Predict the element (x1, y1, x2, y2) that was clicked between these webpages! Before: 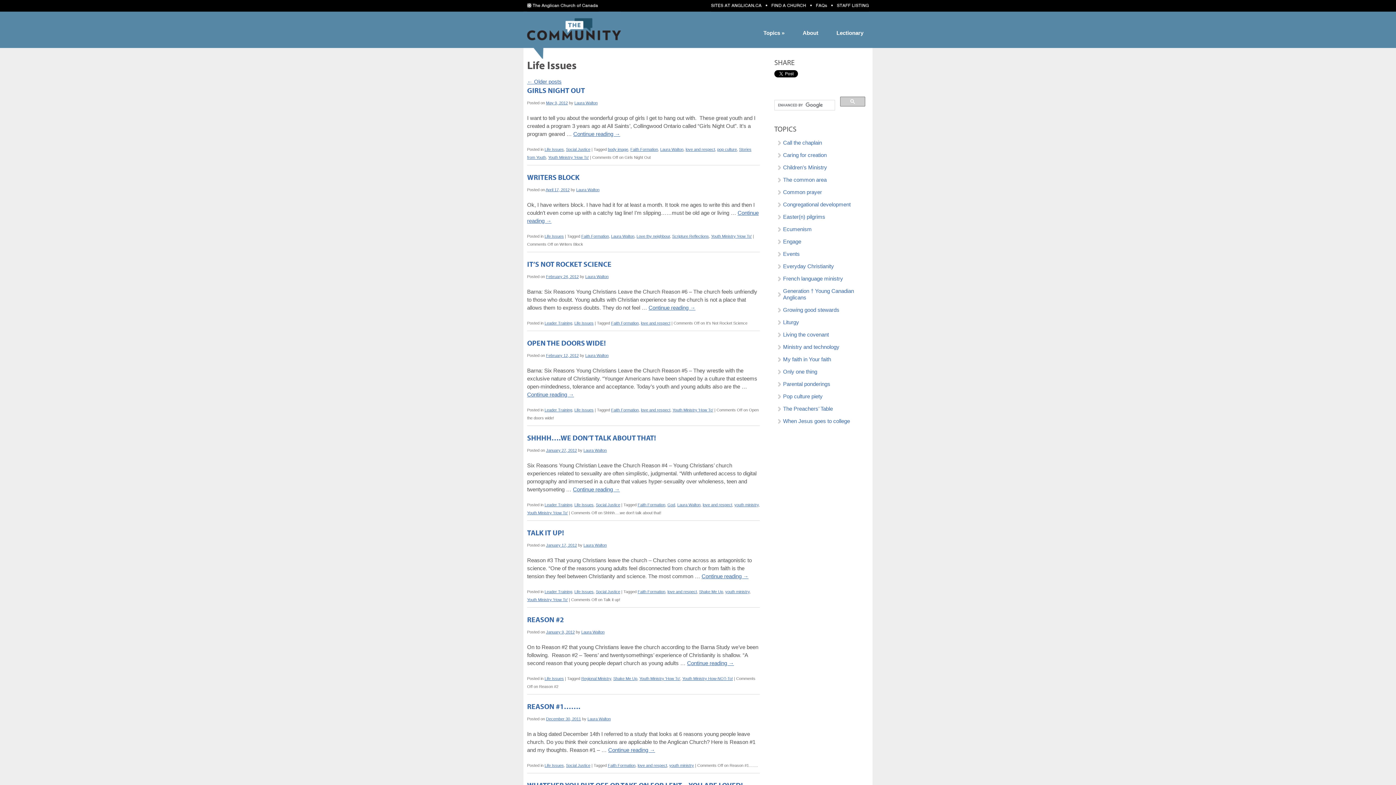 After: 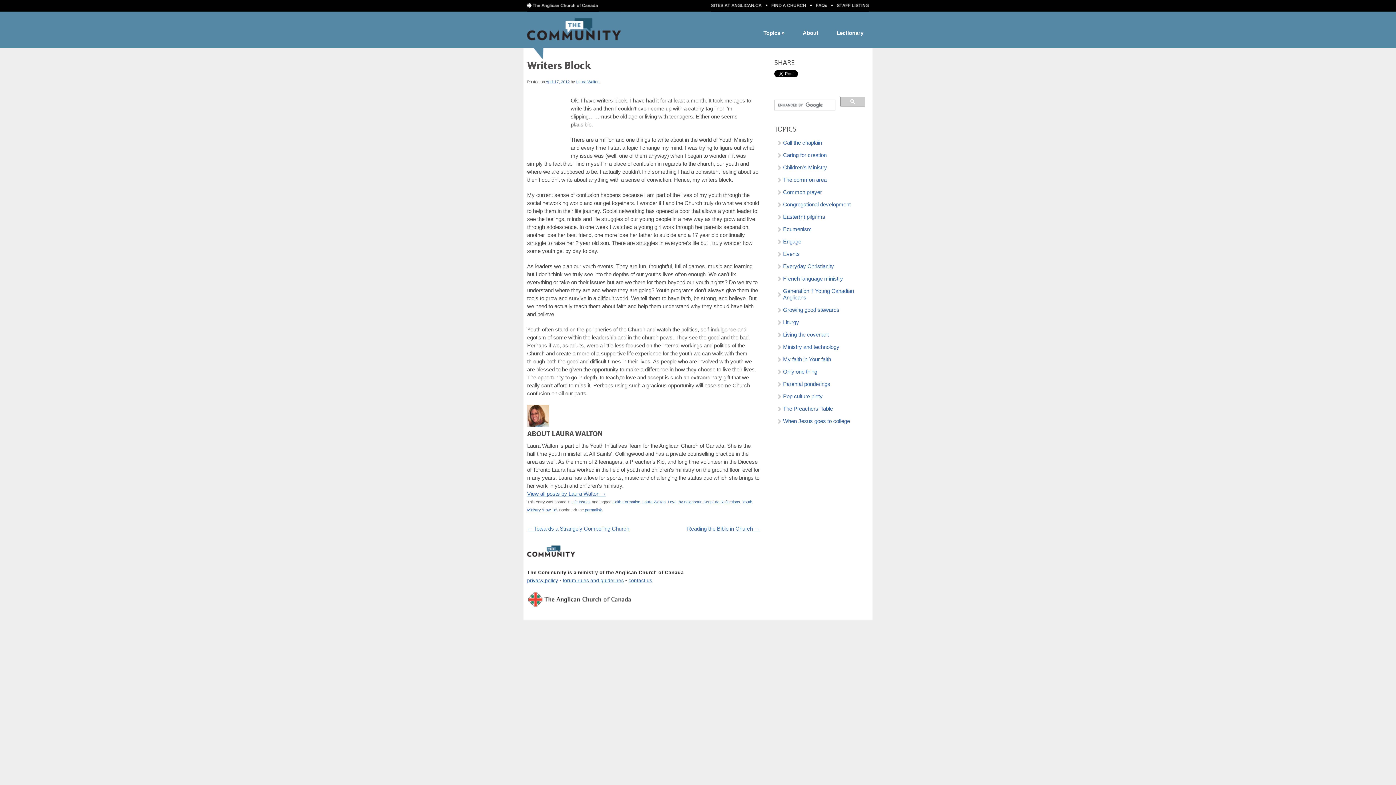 Action: label: April 17, 2012 bbox: (545, 187, 569, 192)